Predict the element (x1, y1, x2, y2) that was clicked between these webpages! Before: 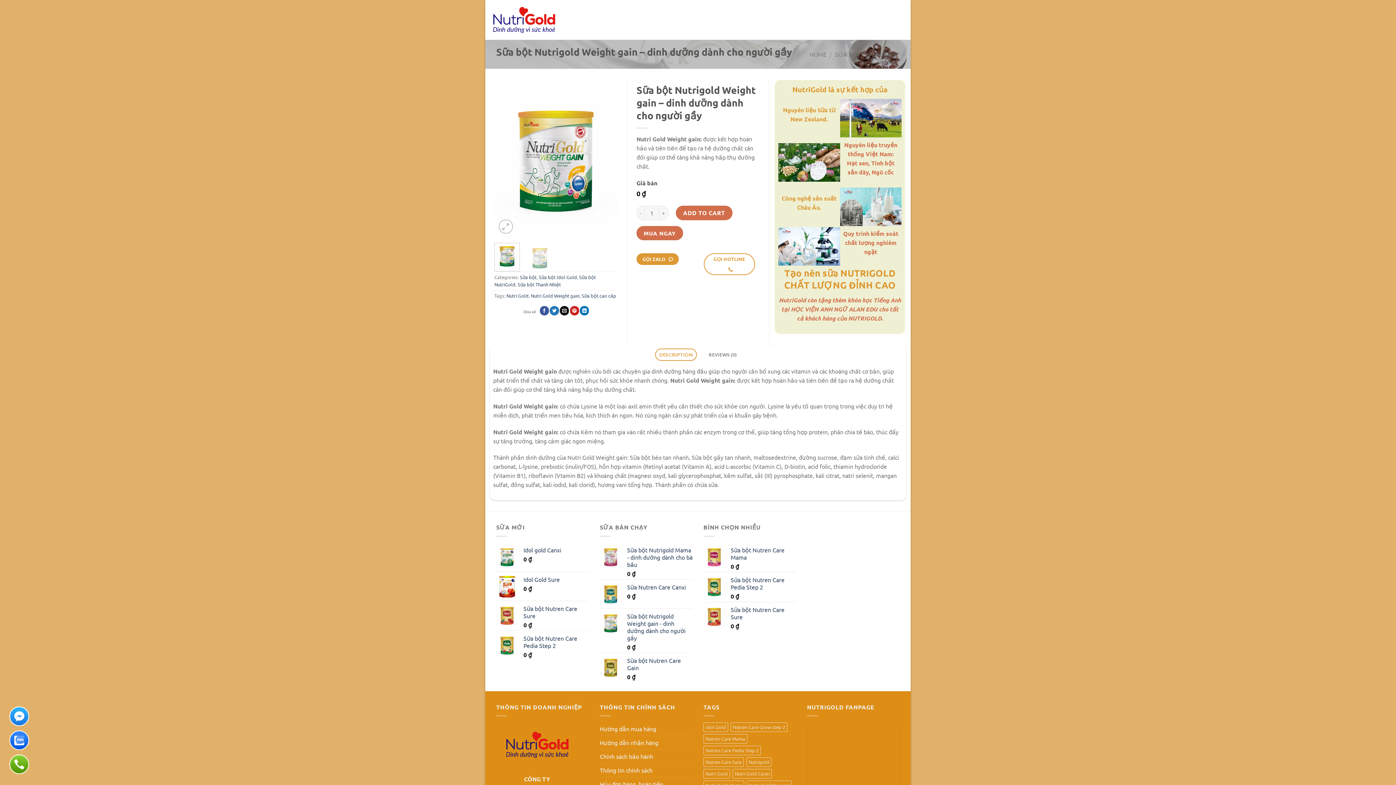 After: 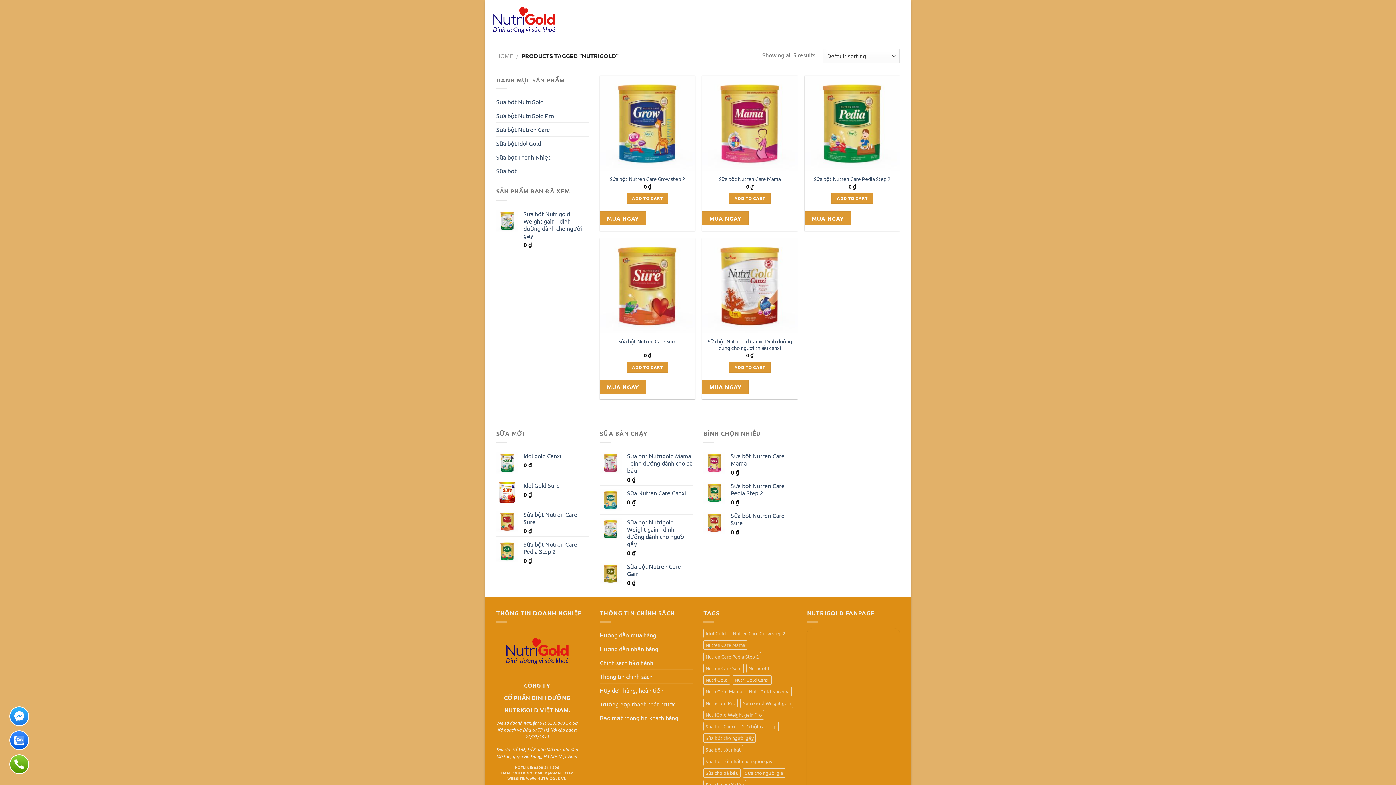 Action: bbox: (746, 757, 771, 767) label: Nutrigold (5 products)